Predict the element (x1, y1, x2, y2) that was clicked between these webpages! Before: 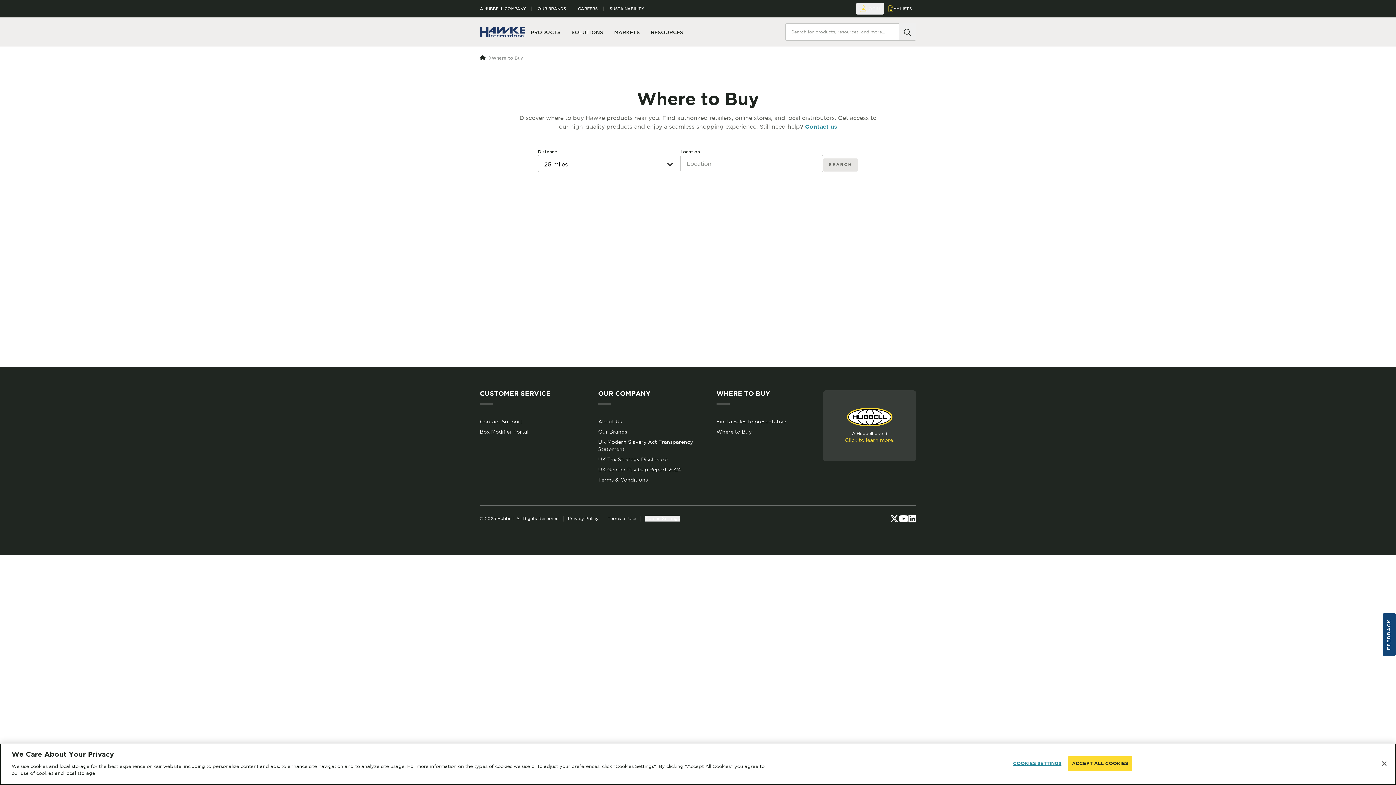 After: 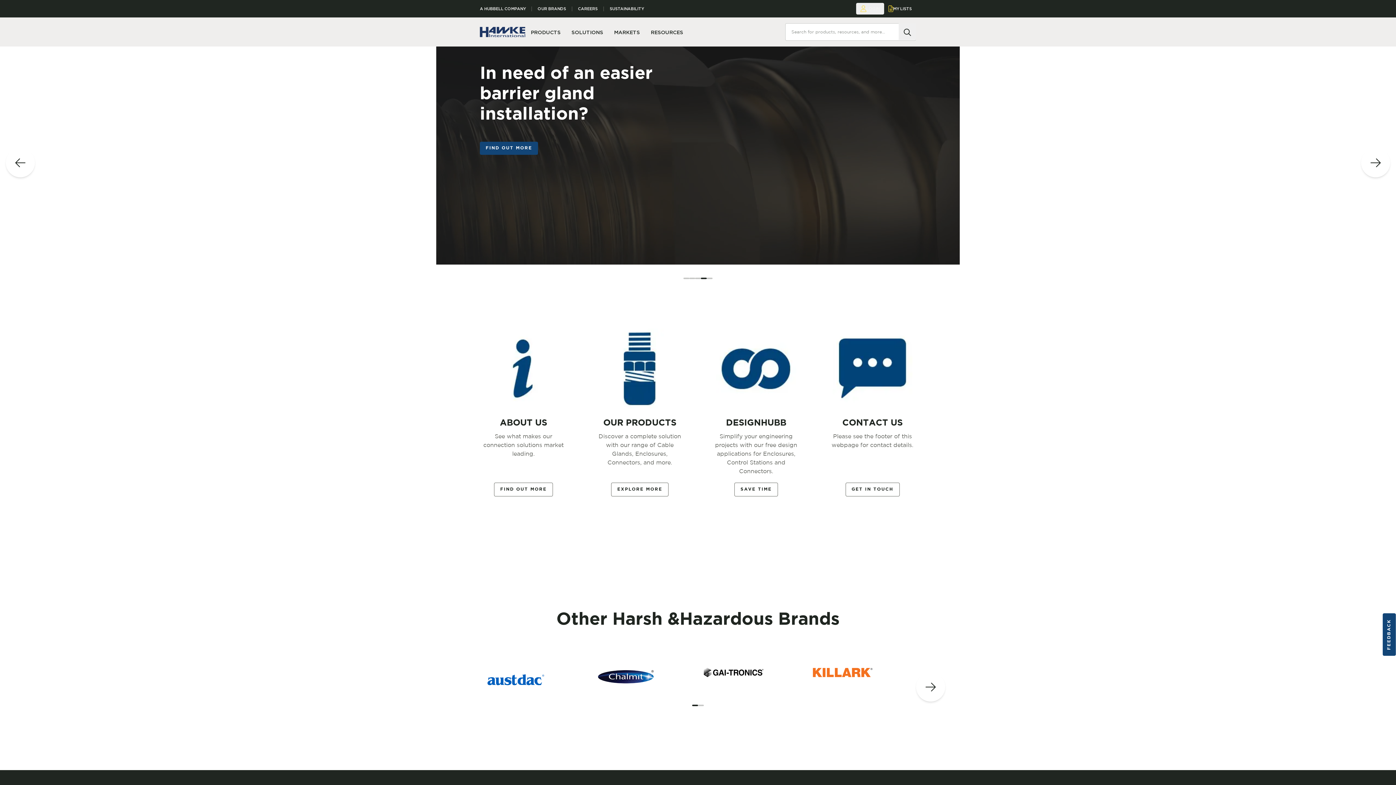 Action: bbox: (480, 26, 525, 37)